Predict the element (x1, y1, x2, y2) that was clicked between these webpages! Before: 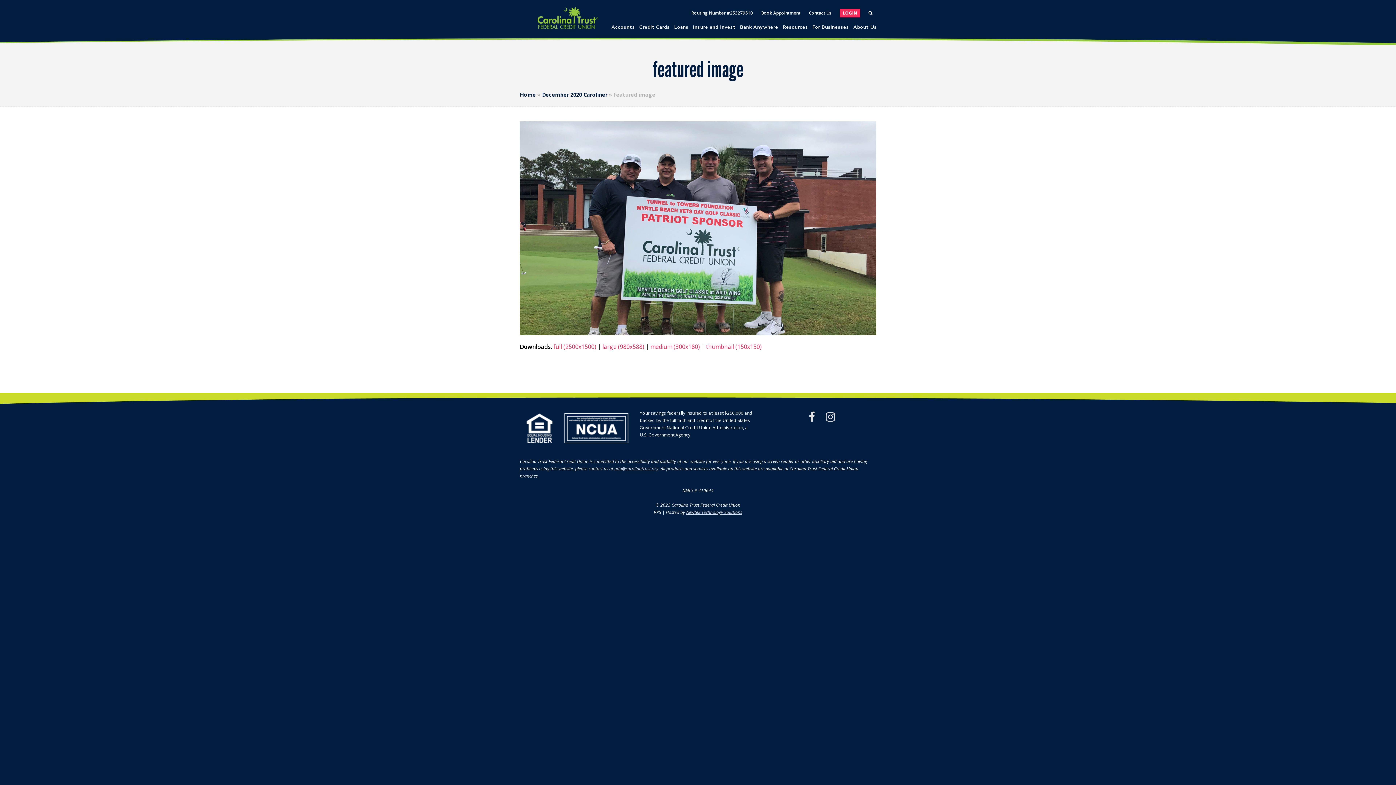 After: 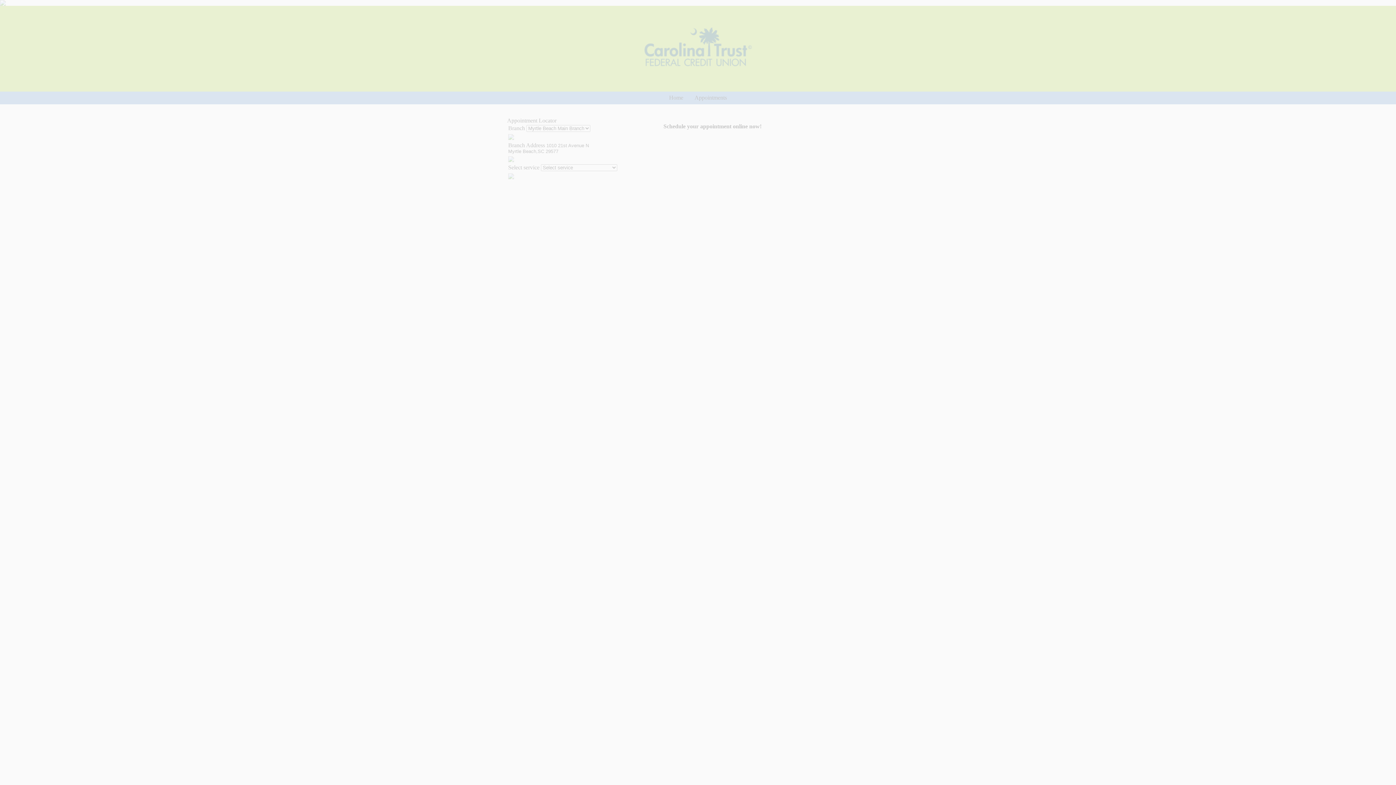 Action: label: Book Appointment bbox: (761, 9, 800, 16)